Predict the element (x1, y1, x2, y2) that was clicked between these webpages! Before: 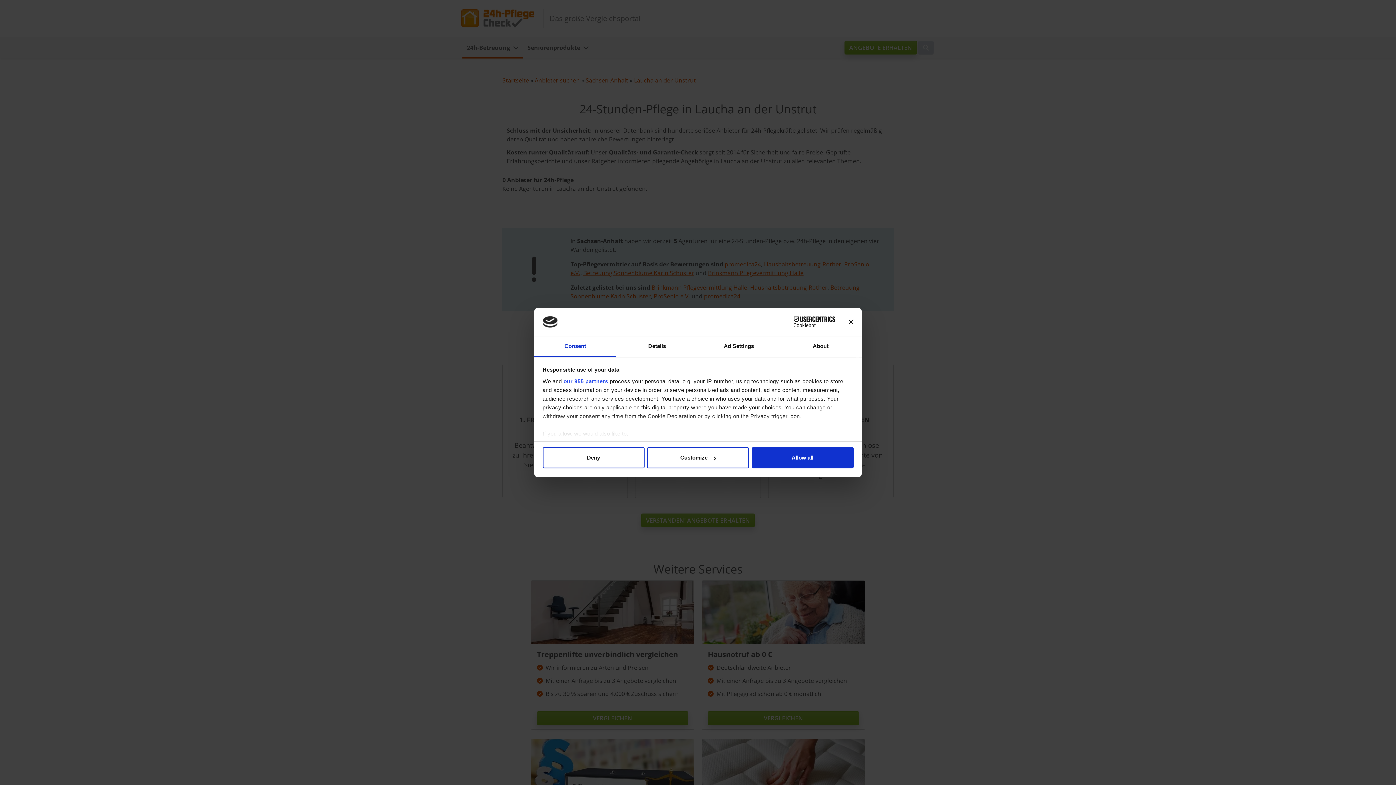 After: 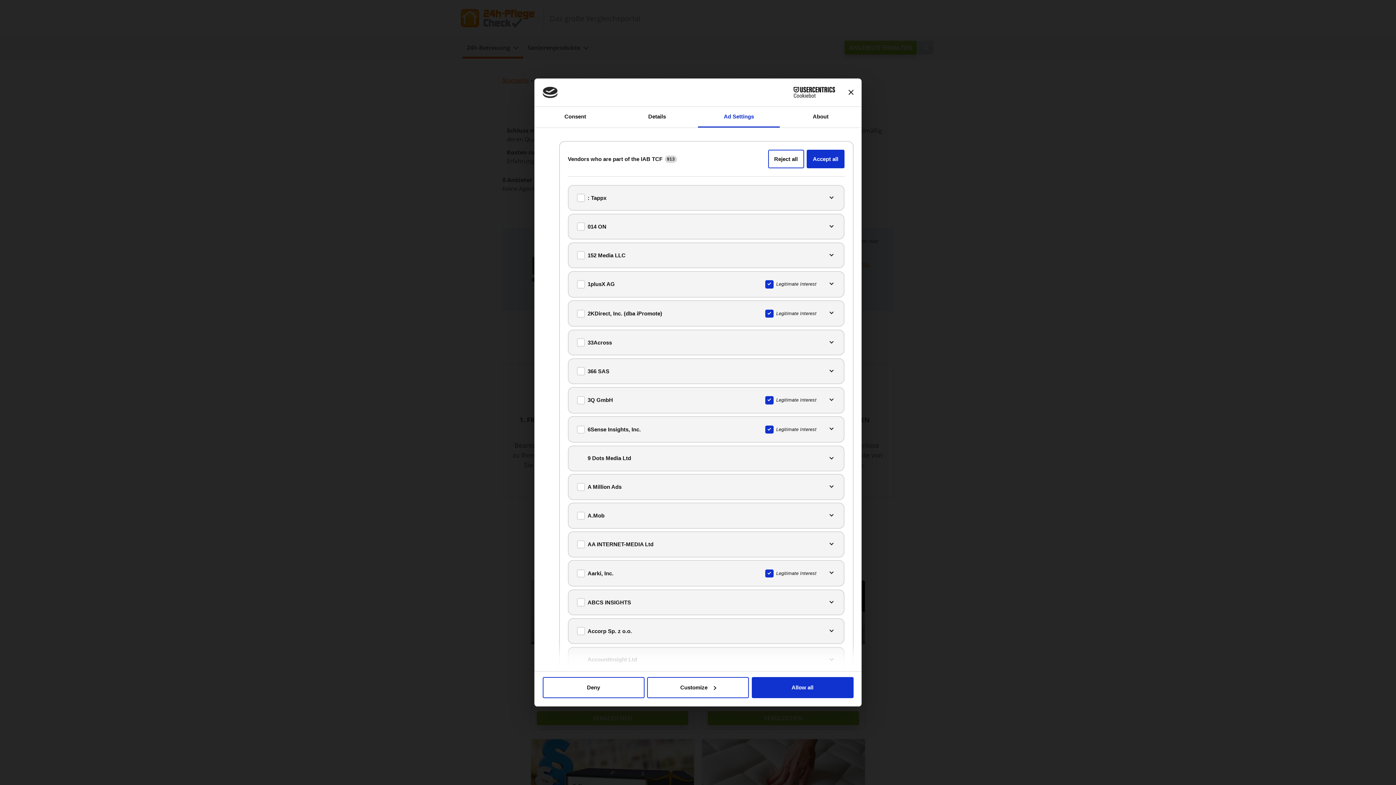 Action: bbox: (563, 378, 608, 384) label: our 955 partners